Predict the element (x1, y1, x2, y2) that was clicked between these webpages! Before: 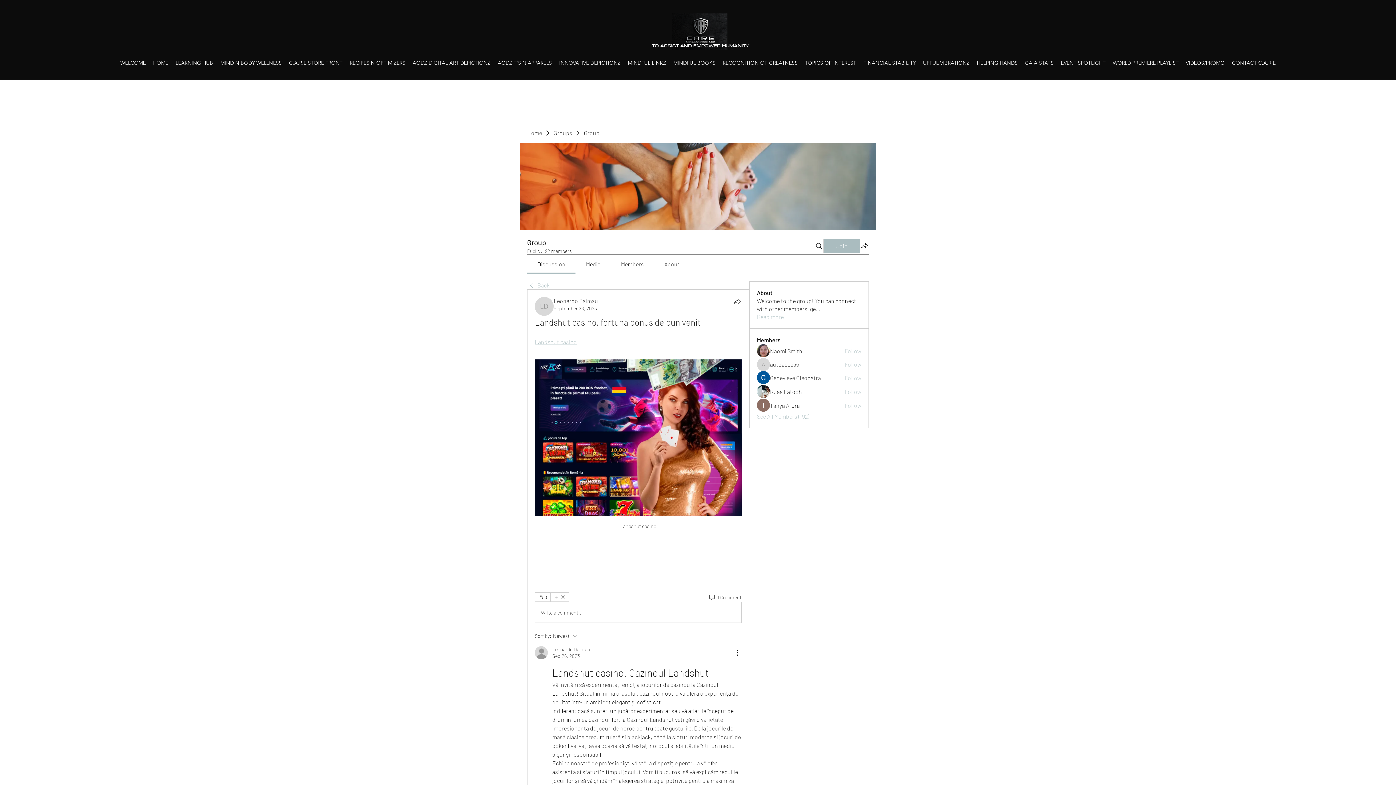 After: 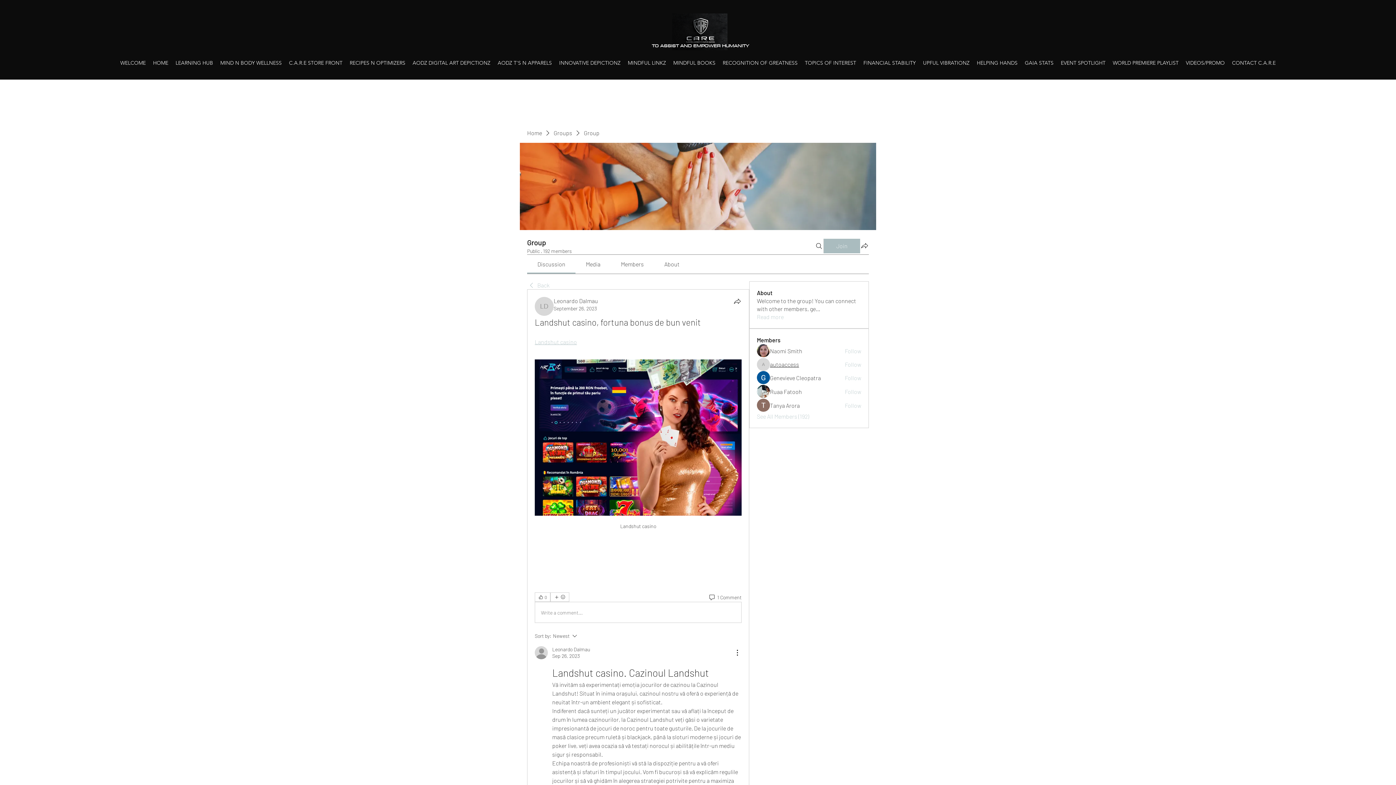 Action: bbox: (770, 360, 799, 368) label: autoaccess